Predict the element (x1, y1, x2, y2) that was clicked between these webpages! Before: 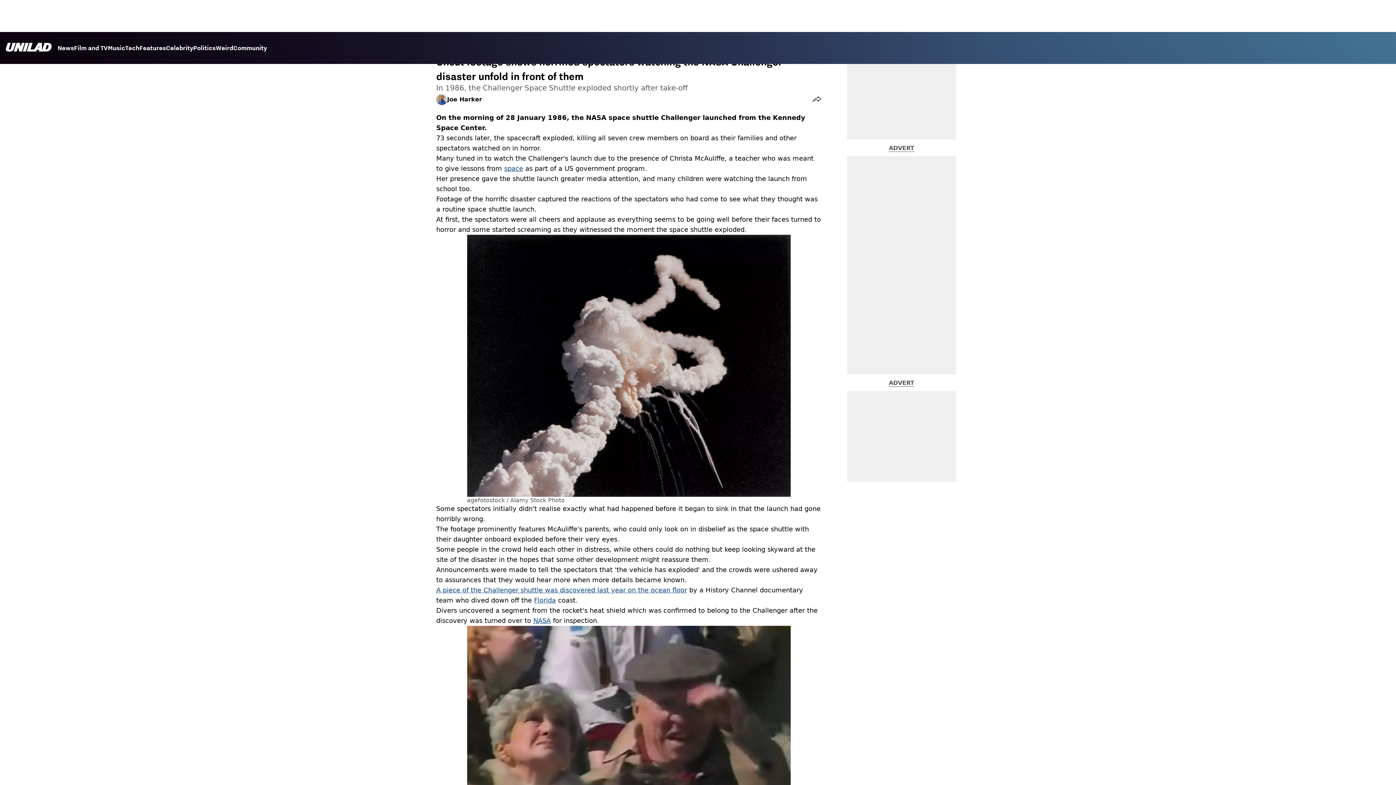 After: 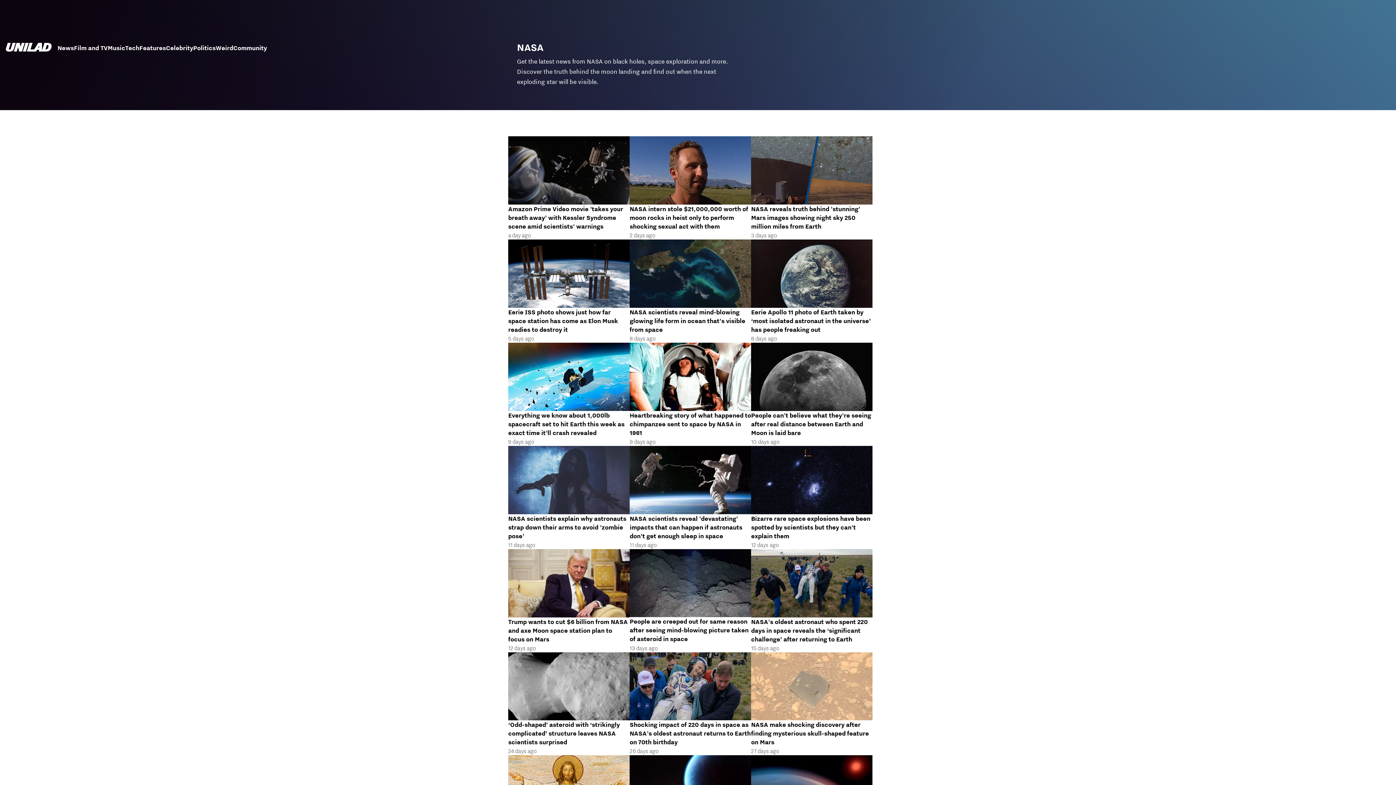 Action: label: NASA bbox: (533, 677, 550, 685)